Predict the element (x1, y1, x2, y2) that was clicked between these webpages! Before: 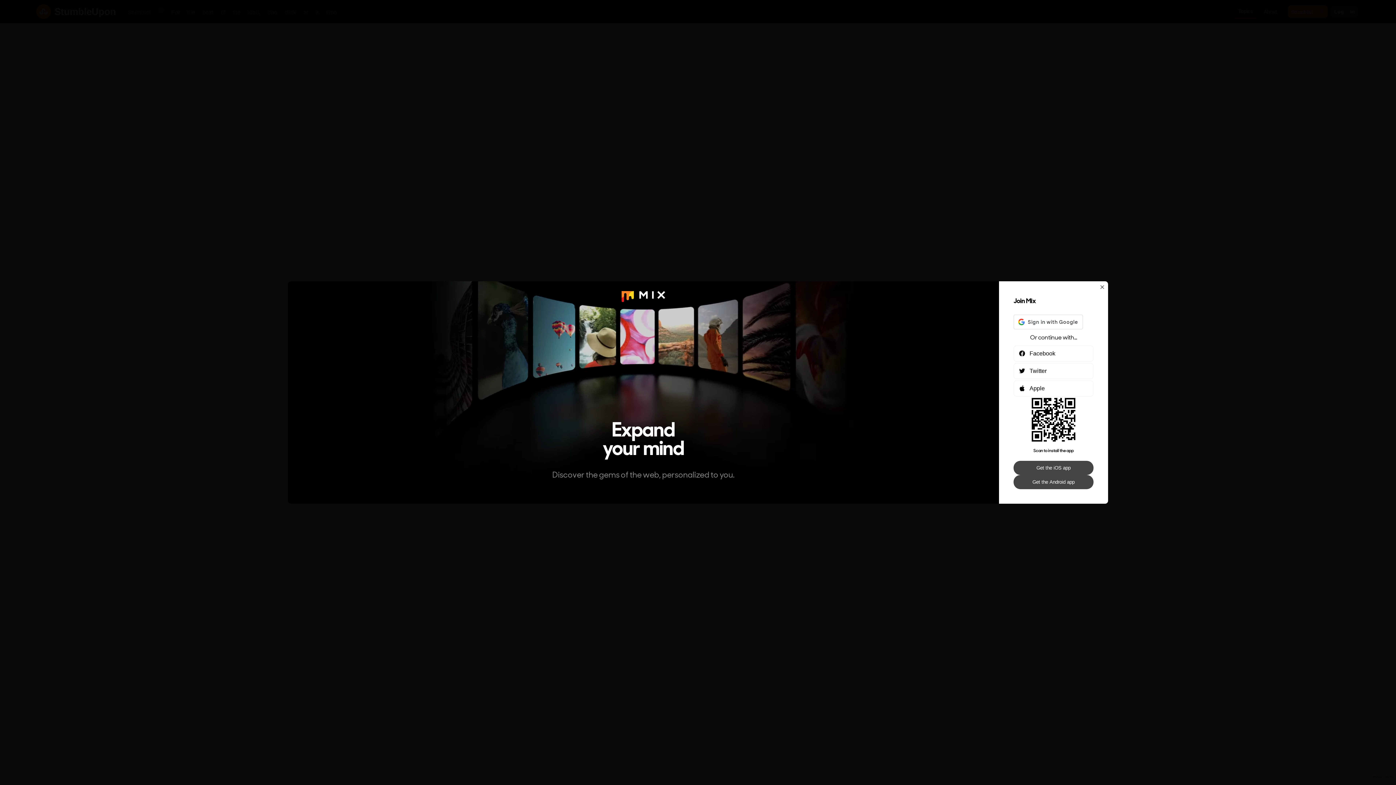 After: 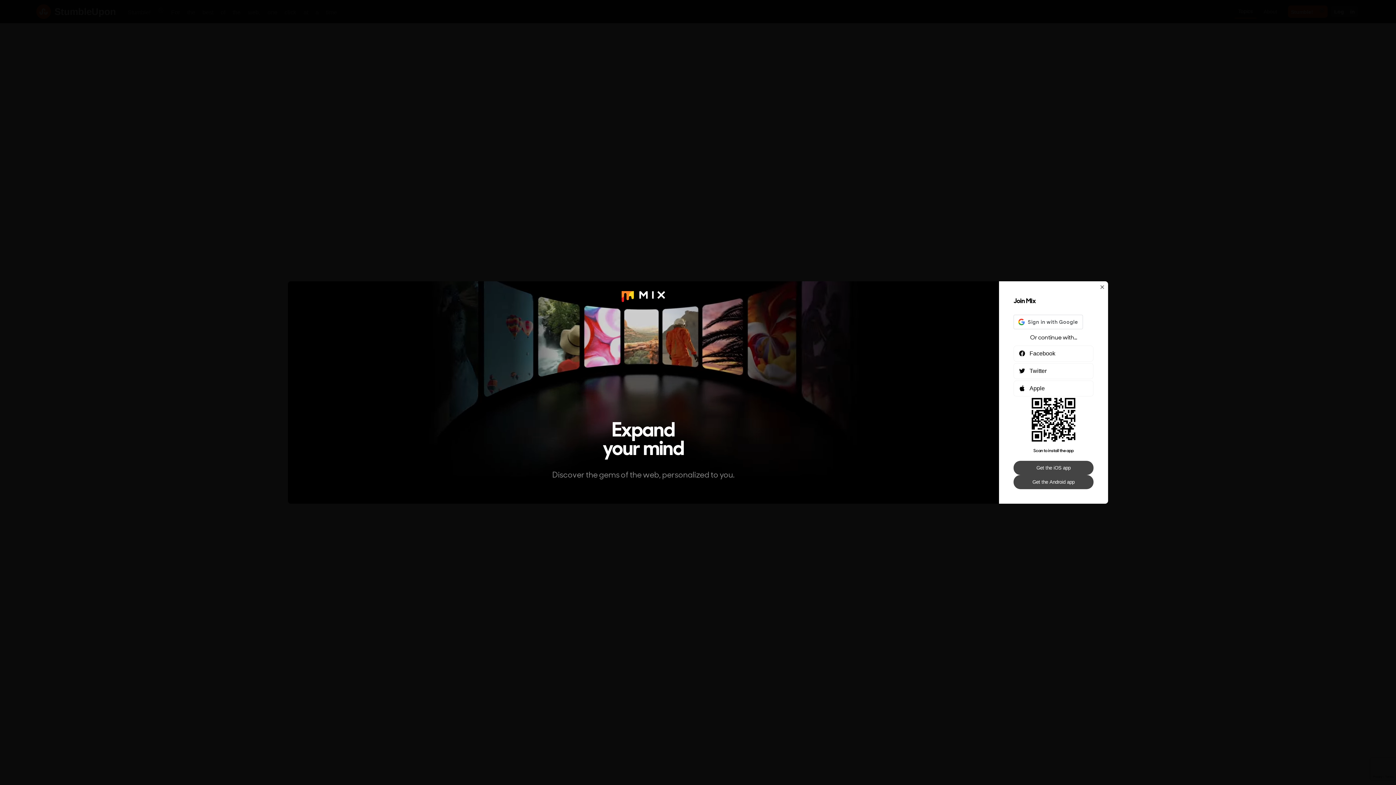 Action: bbox: (1013, 461, 1093, 475) label: Get the iOS app